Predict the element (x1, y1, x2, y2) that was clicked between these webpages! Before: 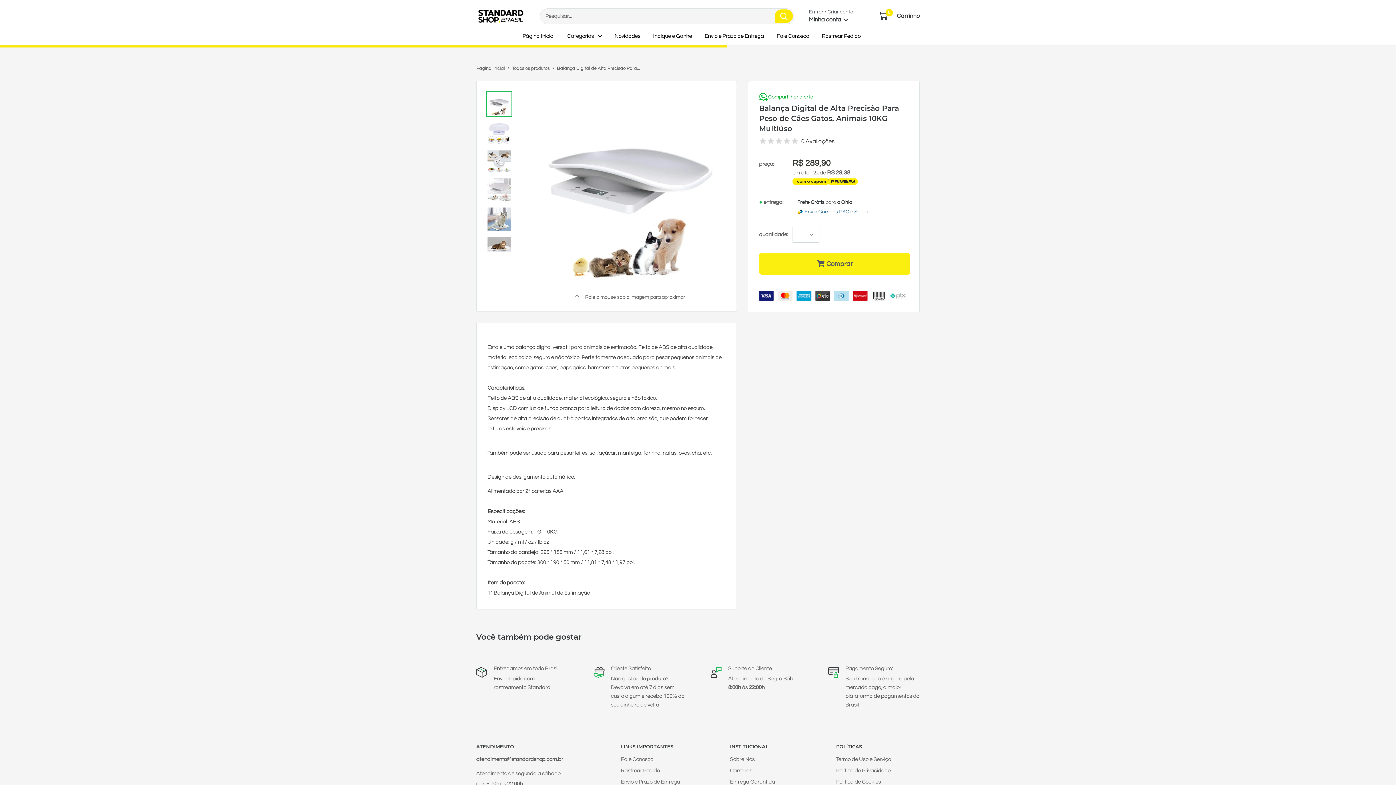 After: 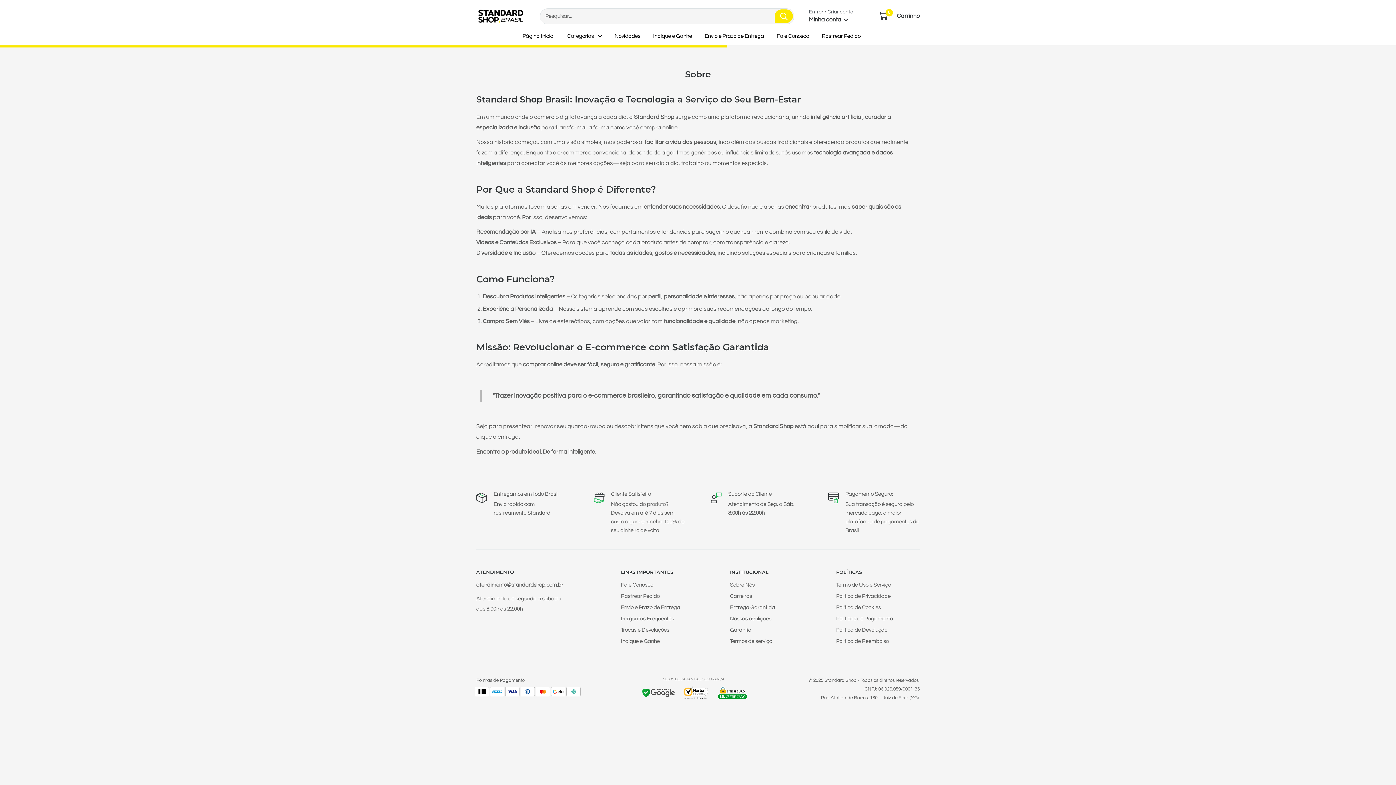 Action: label: Sobre Nós bbox: (730, 754, 810, 765)